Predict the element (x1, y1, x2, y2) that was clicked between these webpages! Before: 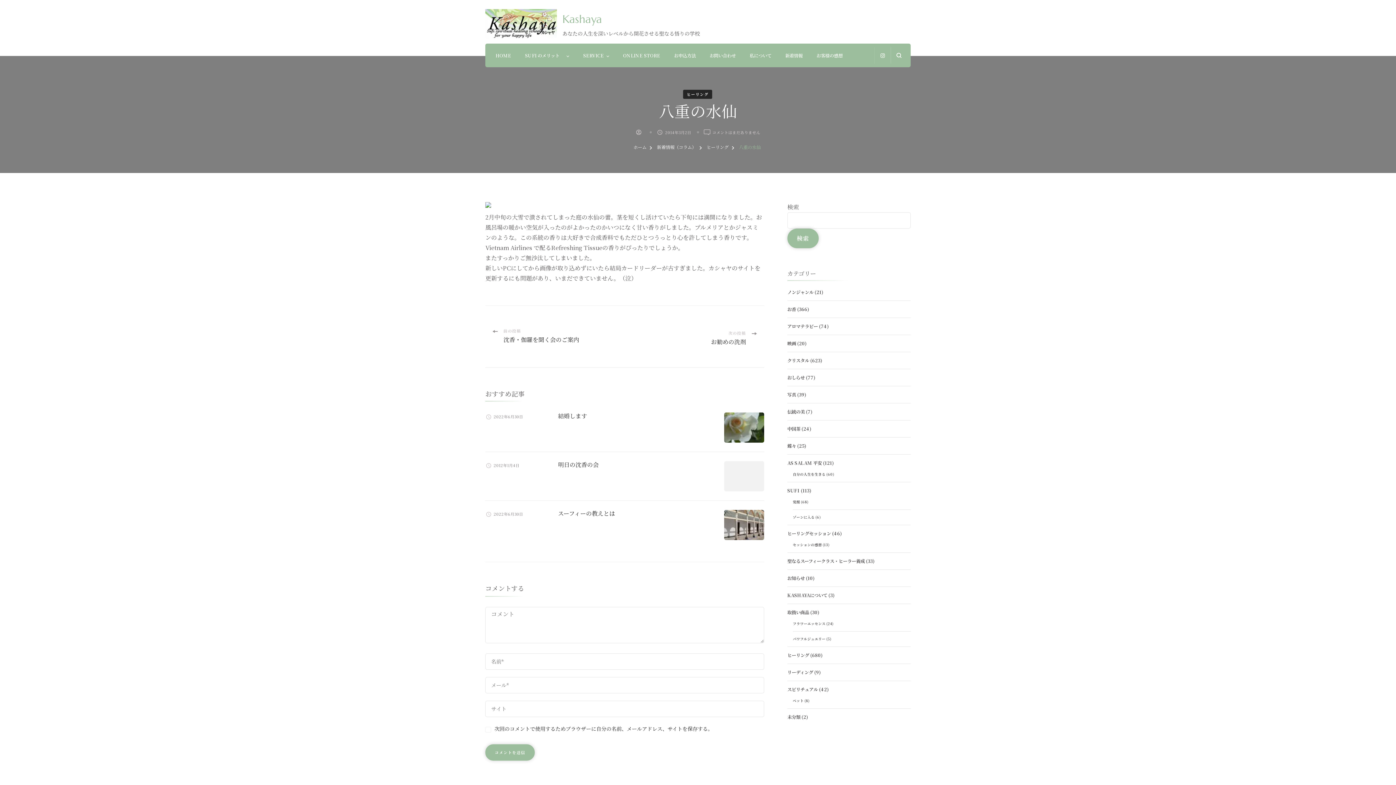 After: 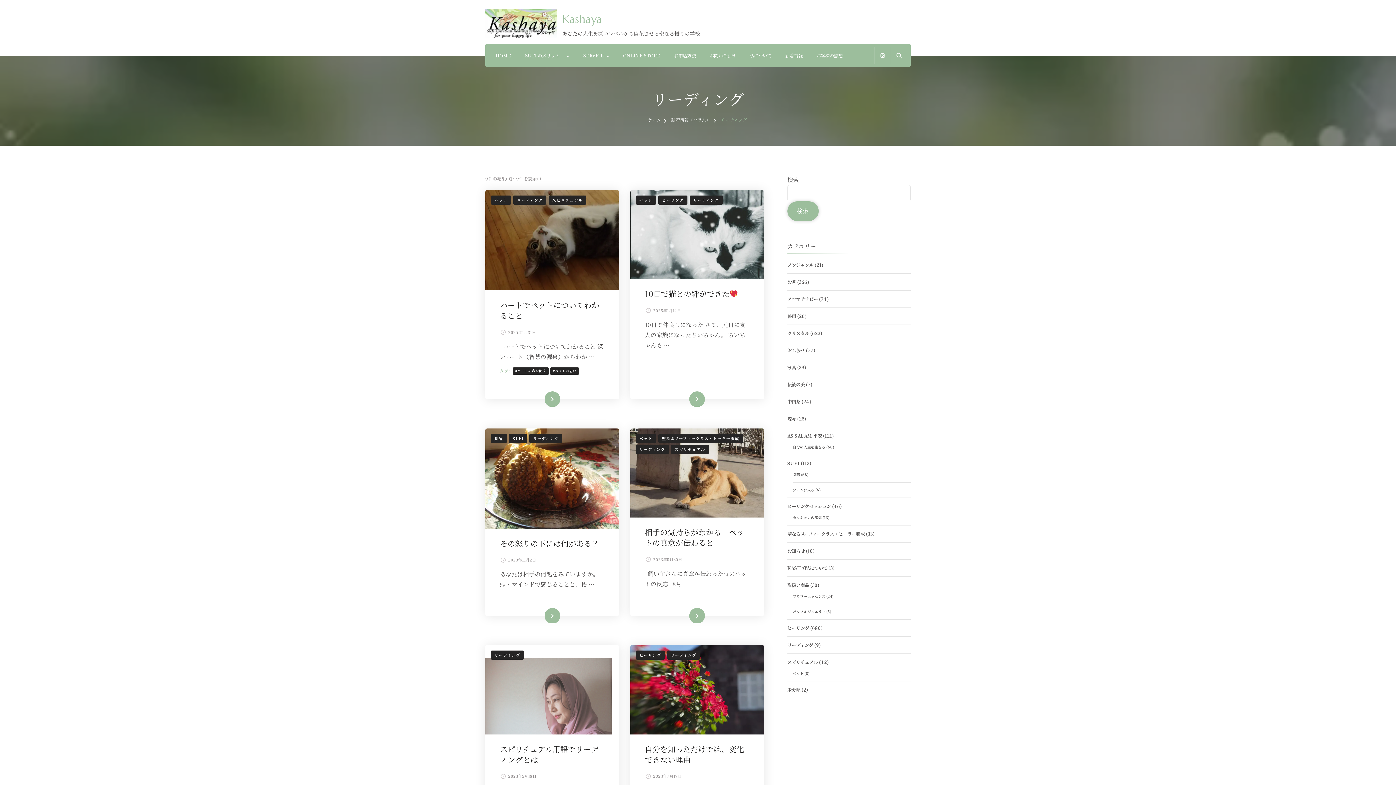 Action: bbox: (787, 669, 813, 675) label: リーディング